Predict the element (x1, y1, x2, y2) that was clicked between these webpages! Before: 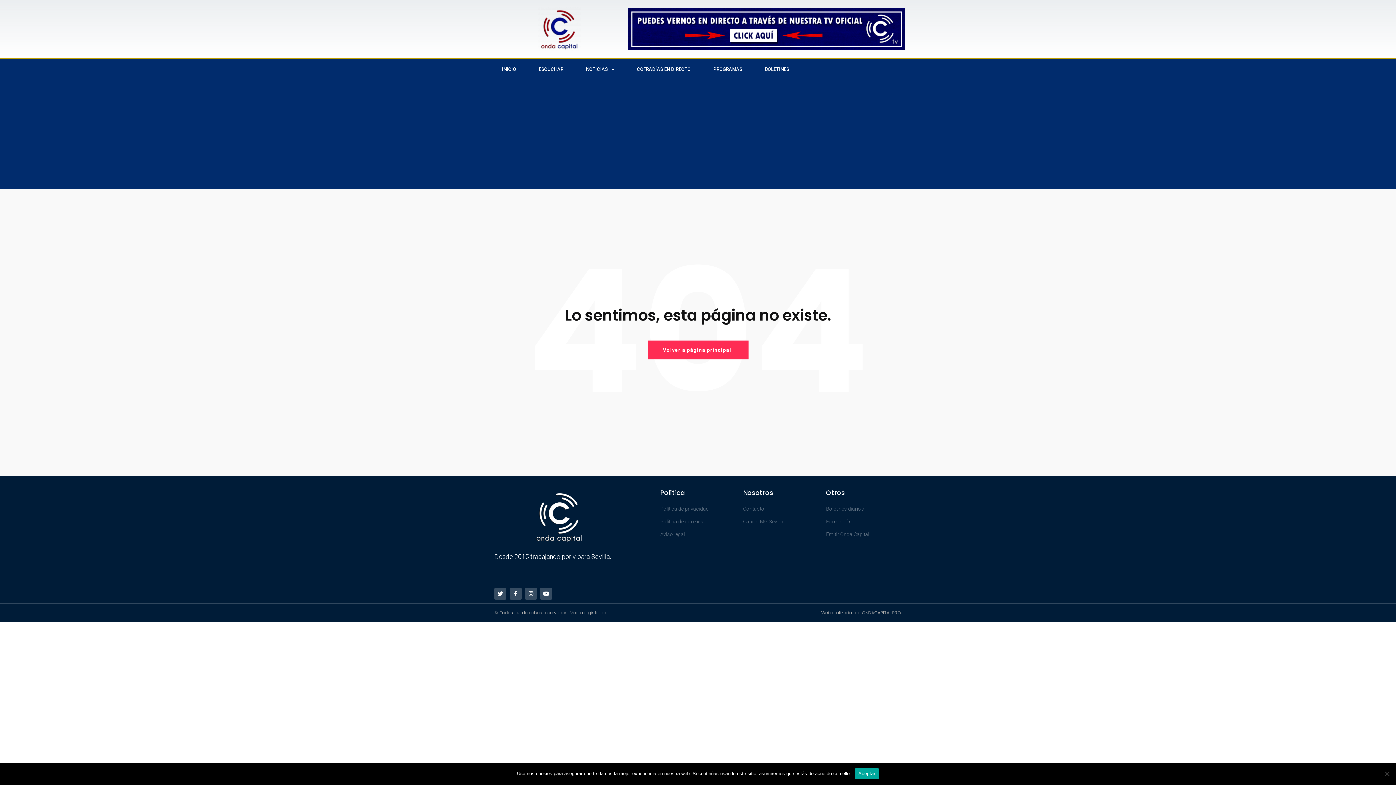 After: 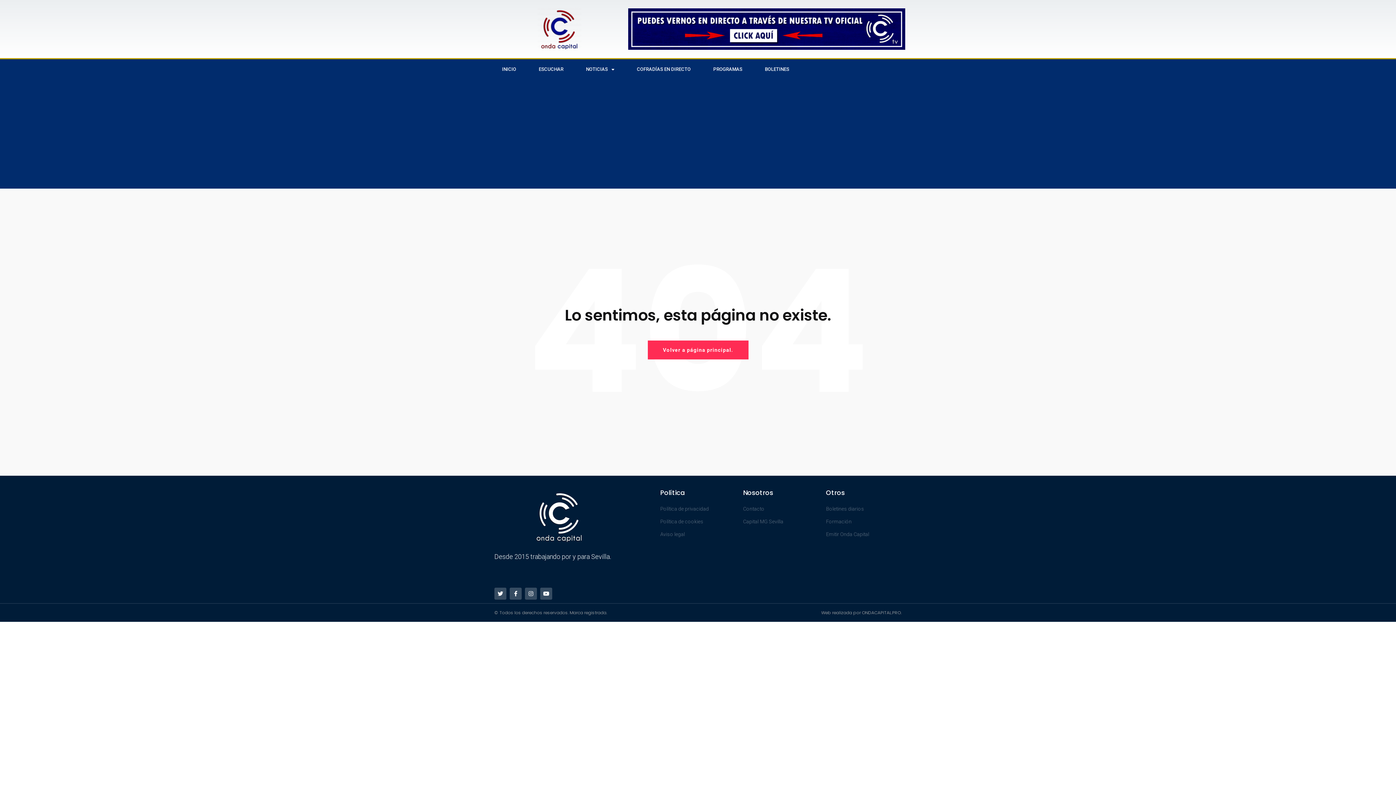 Action: label: Aceptar bbox: (854, 768, 879, 779)